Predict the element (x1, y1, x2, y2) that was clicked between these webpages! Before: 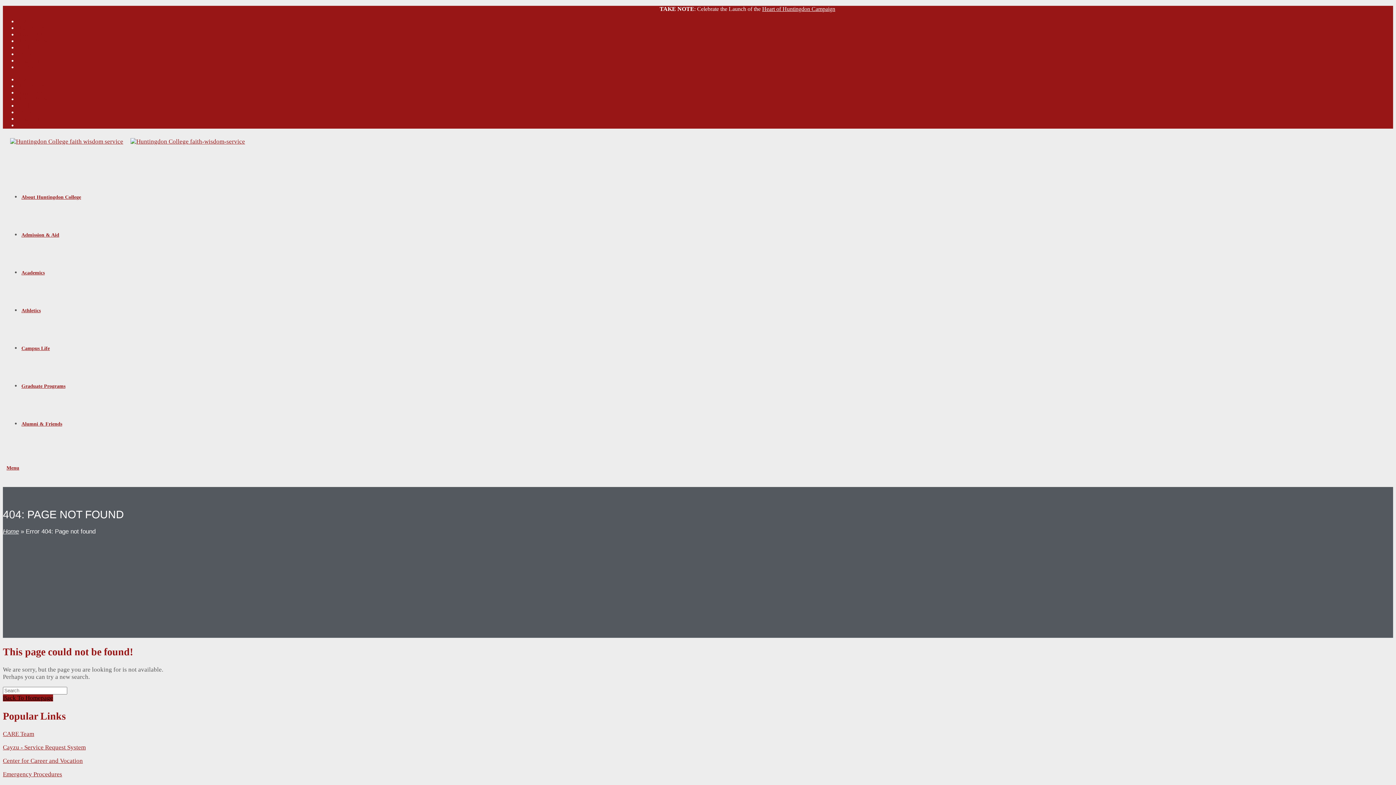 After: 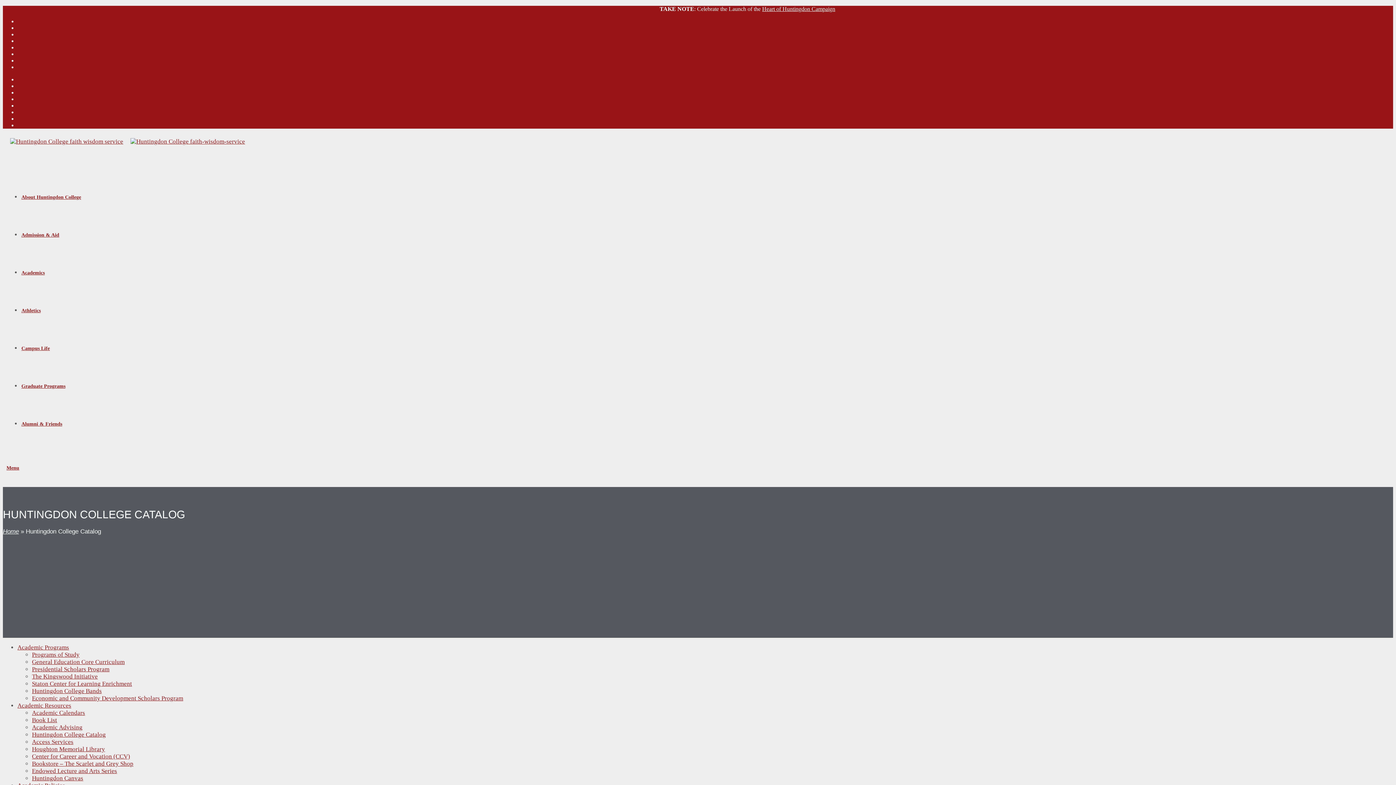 Action: label: Catalog bbox: (17, 44, 35, 50)